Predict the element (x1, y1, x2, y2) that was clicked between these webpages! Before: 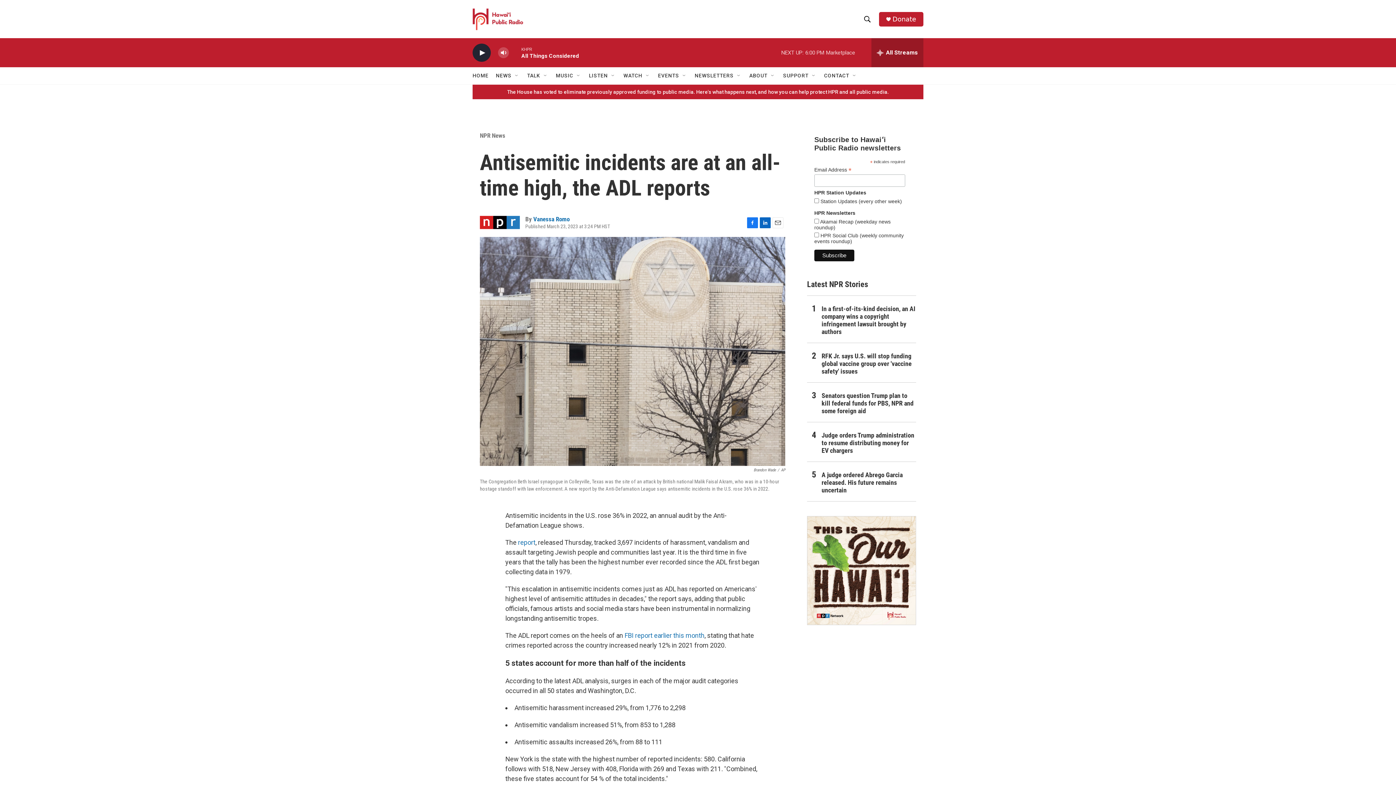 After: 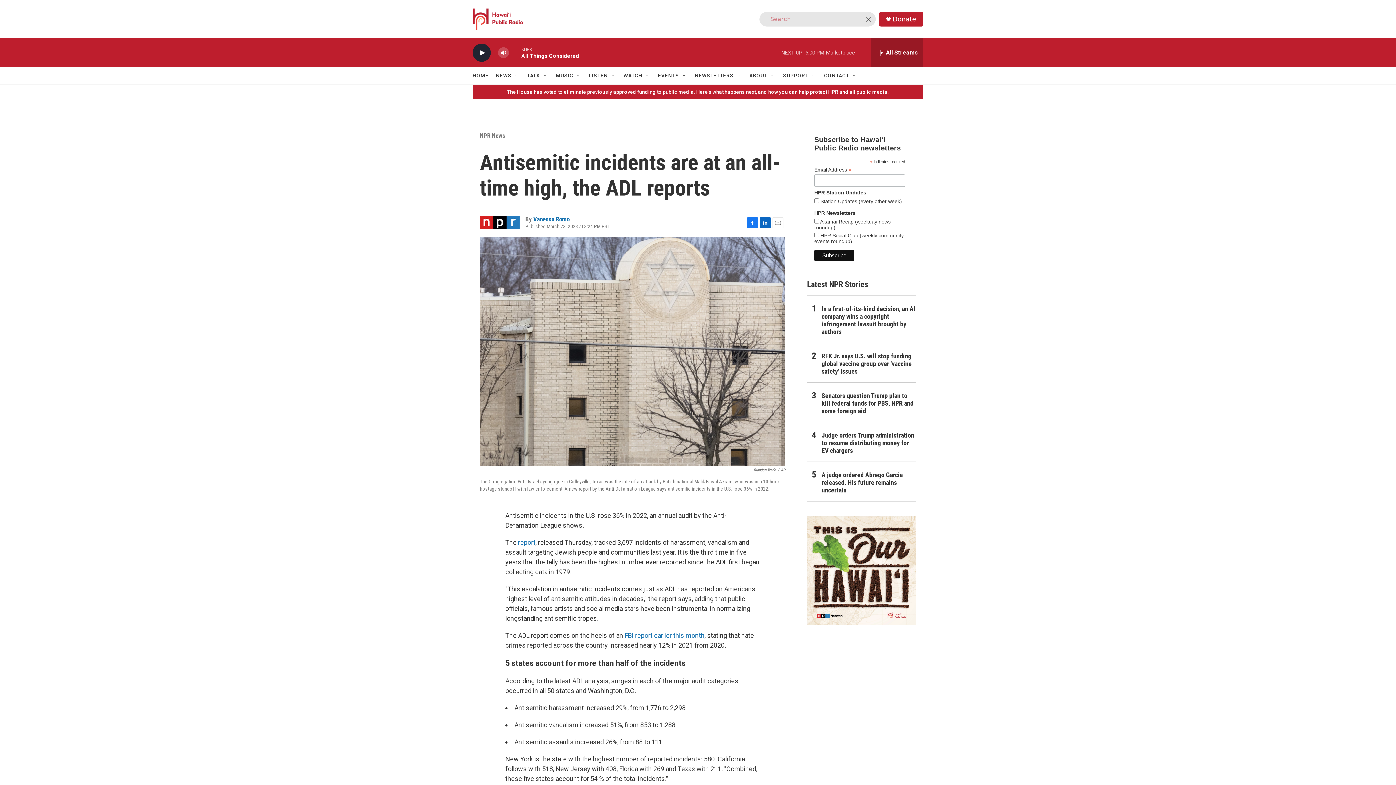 Action: bbox: (860, 11, 874, 26) label: header-search-icon